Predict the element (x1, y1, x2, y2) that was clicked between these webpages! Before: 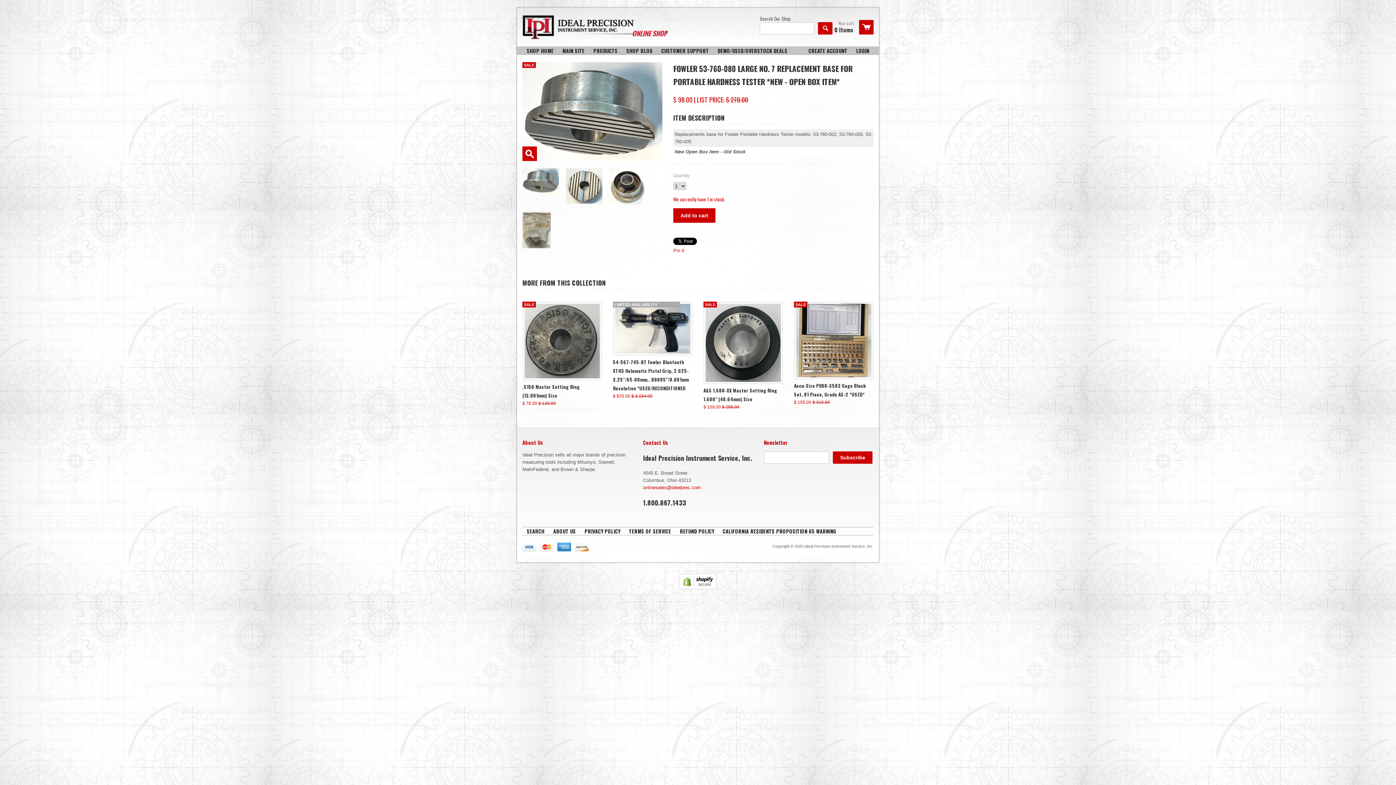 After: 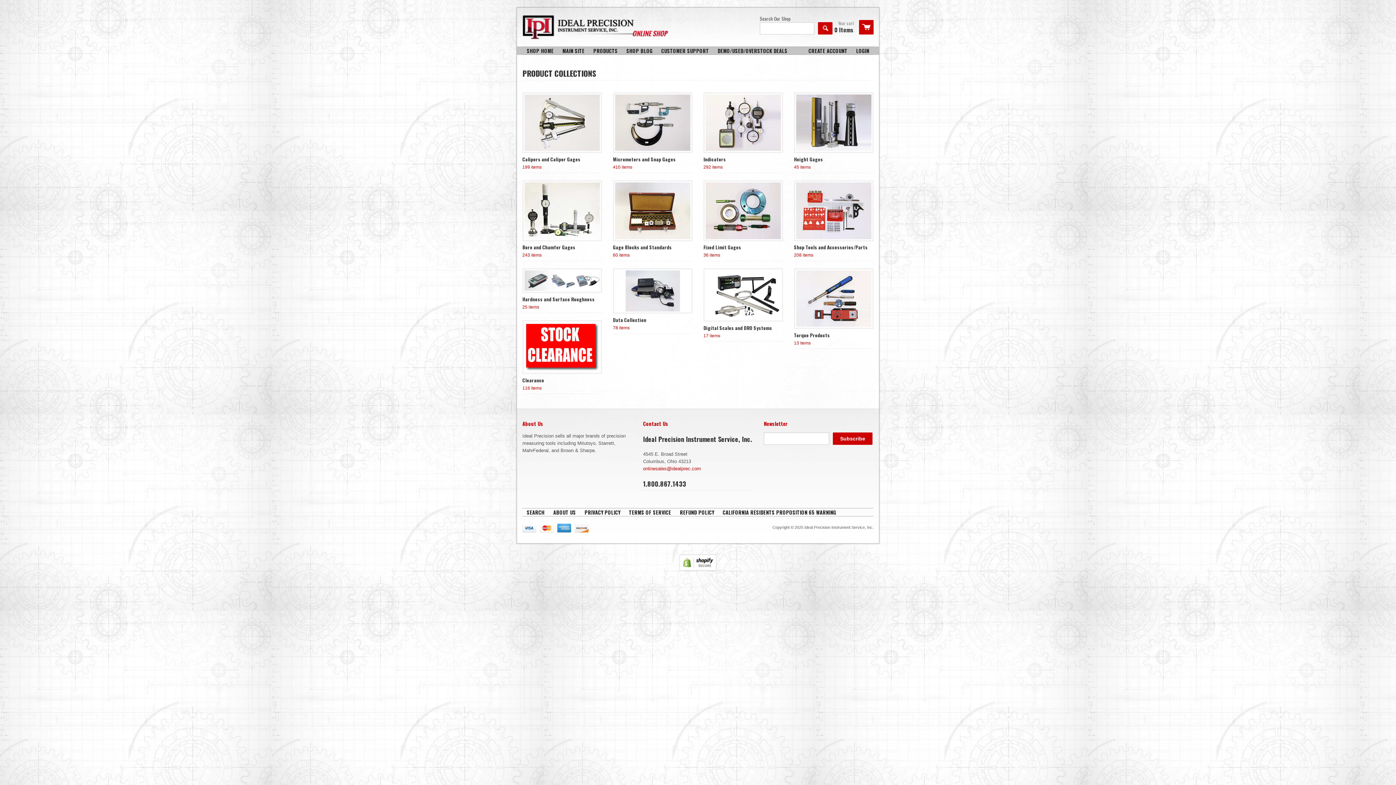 Action: bbox: (589, 46, 622, 54) label: PRODUCTS